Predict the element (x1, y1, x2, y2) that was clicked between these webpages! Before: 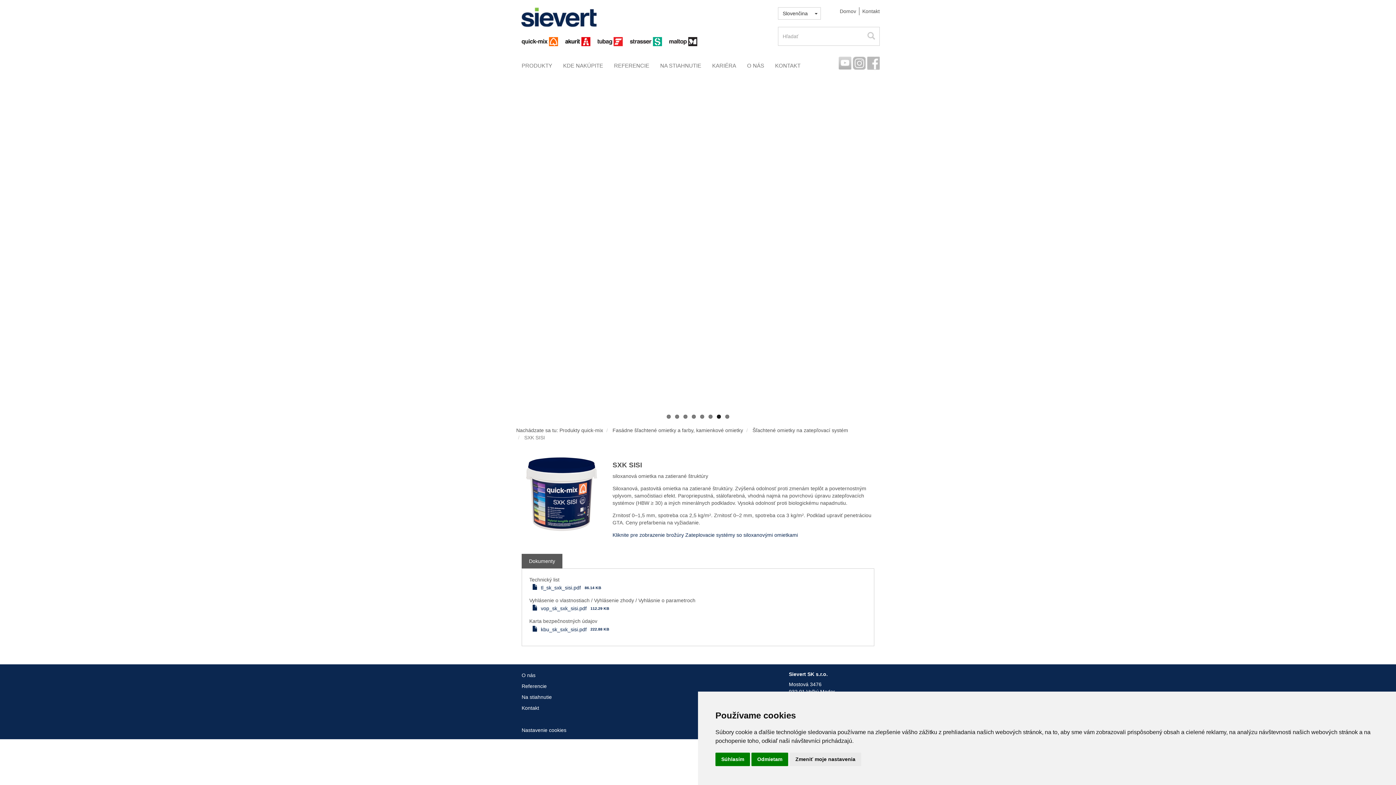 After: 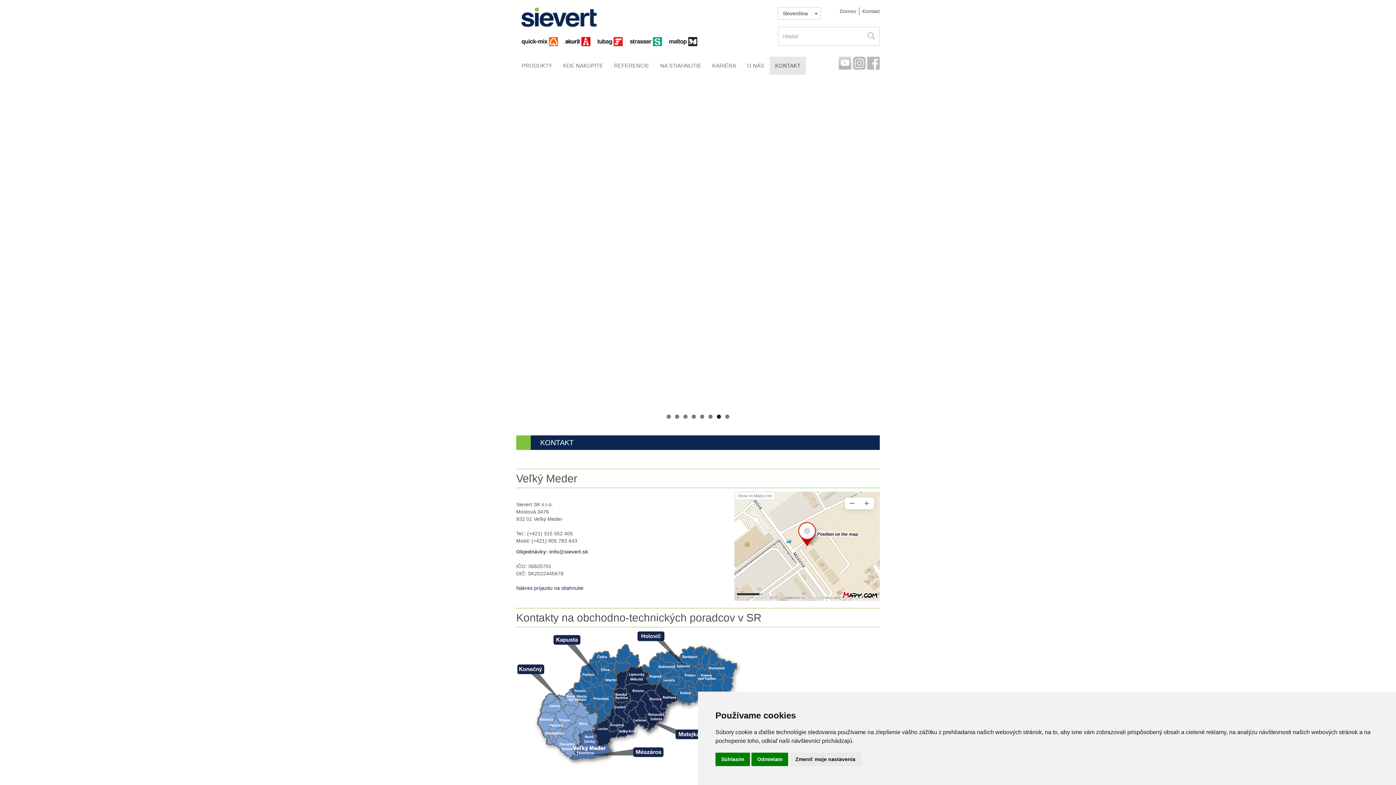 Action: bbox: (516, 702, 603, 713) label: Kontakt